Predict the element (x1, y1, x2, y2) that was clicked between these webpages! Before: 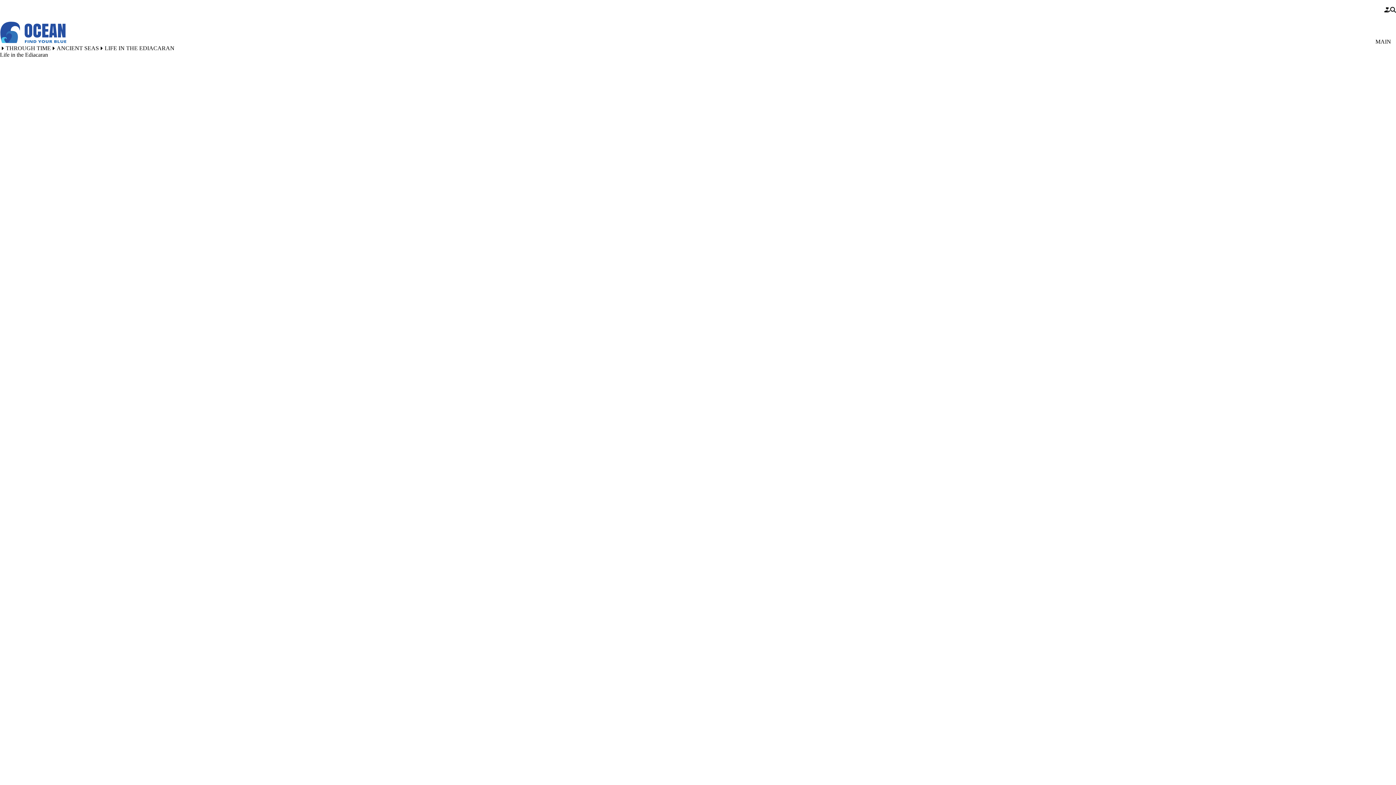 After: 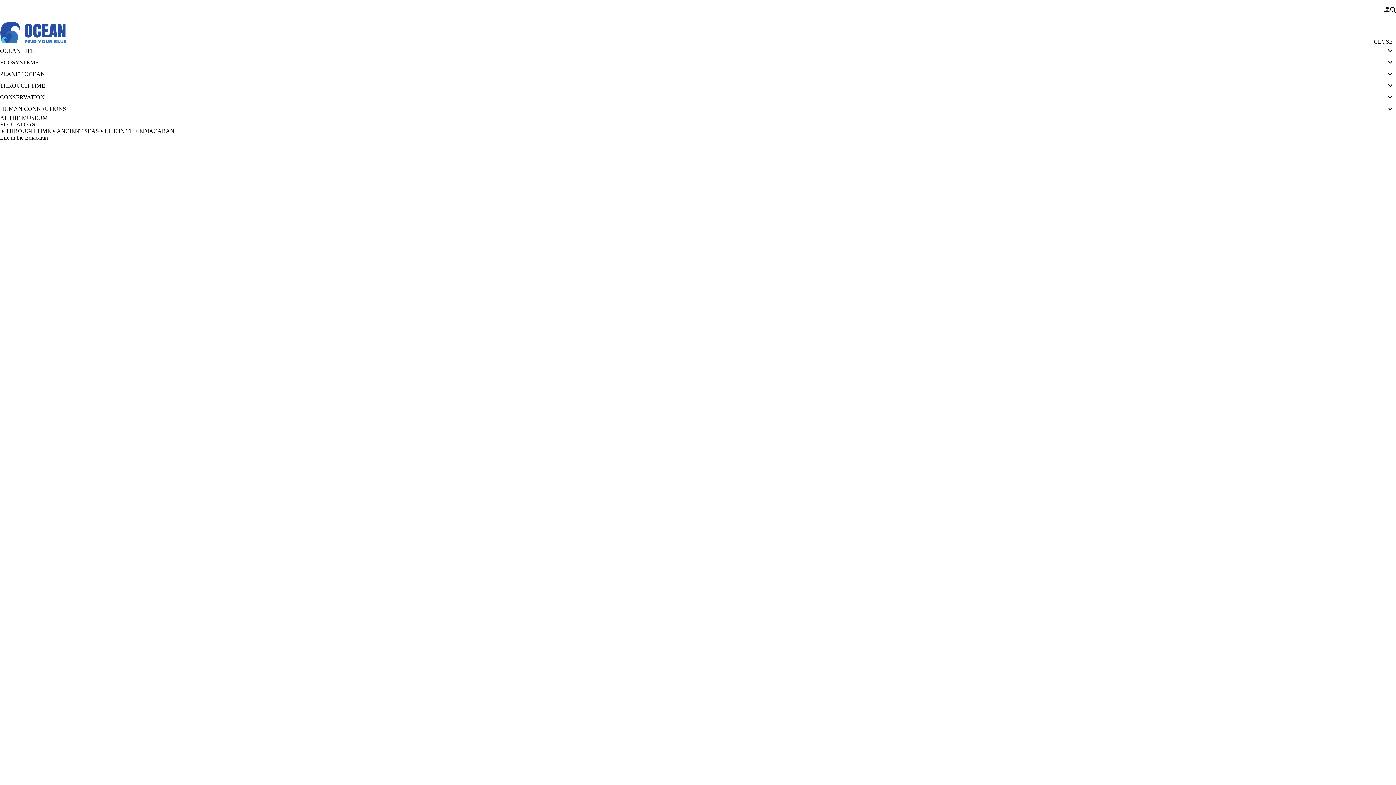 Action: bbox: (1370, 19, 1396, 45) label: Main Menu